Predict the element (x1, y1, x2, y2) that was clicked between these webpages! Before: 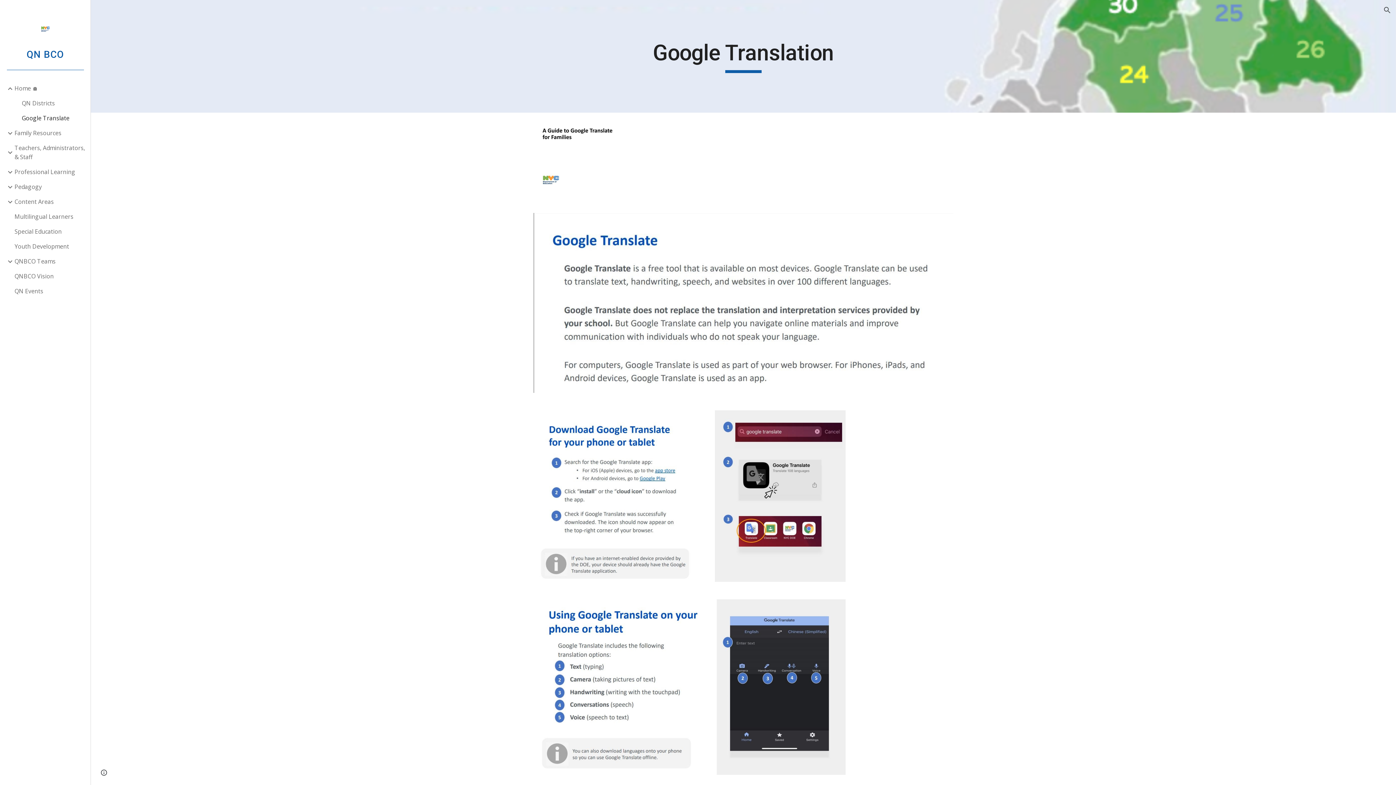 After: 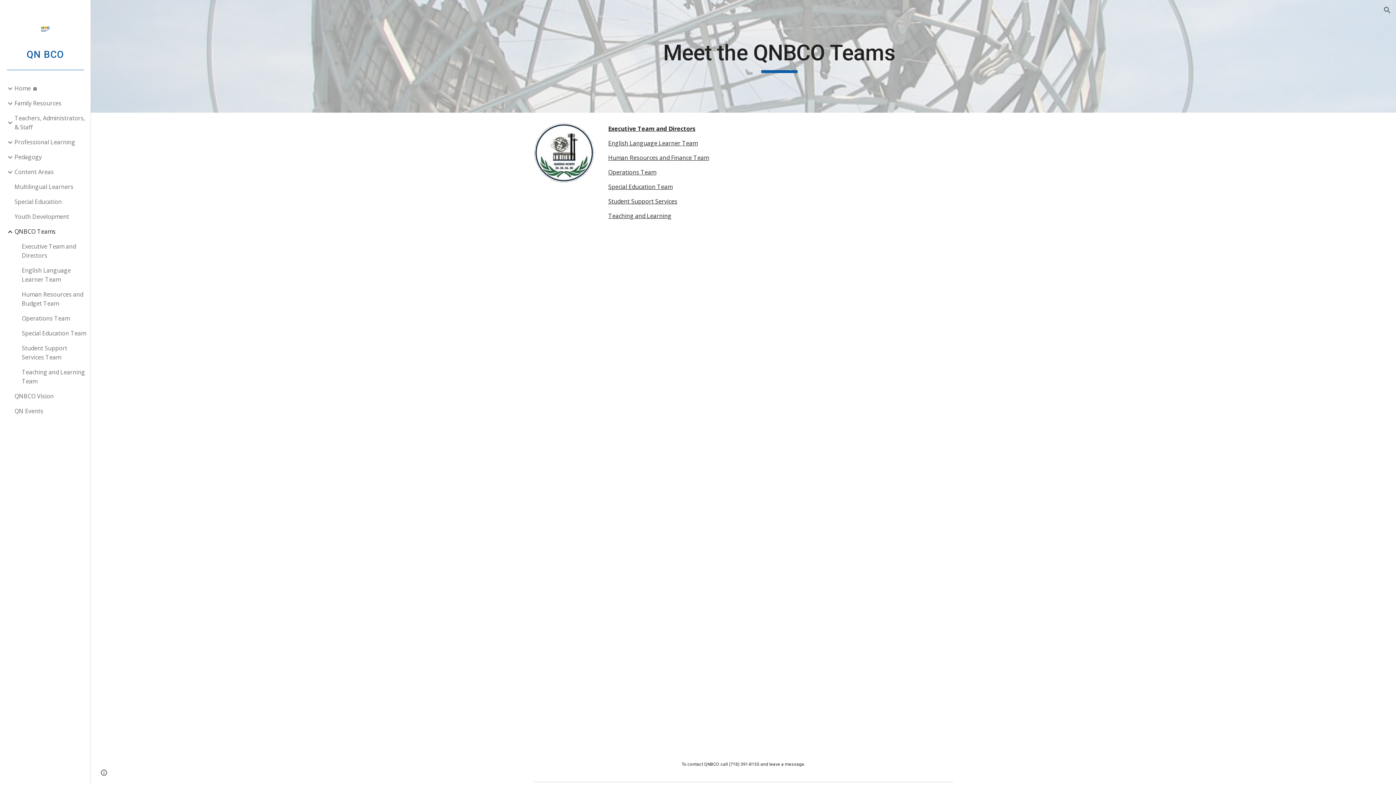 Action: label: QNBCO Teams bbox: (13, 254, 86, 269)